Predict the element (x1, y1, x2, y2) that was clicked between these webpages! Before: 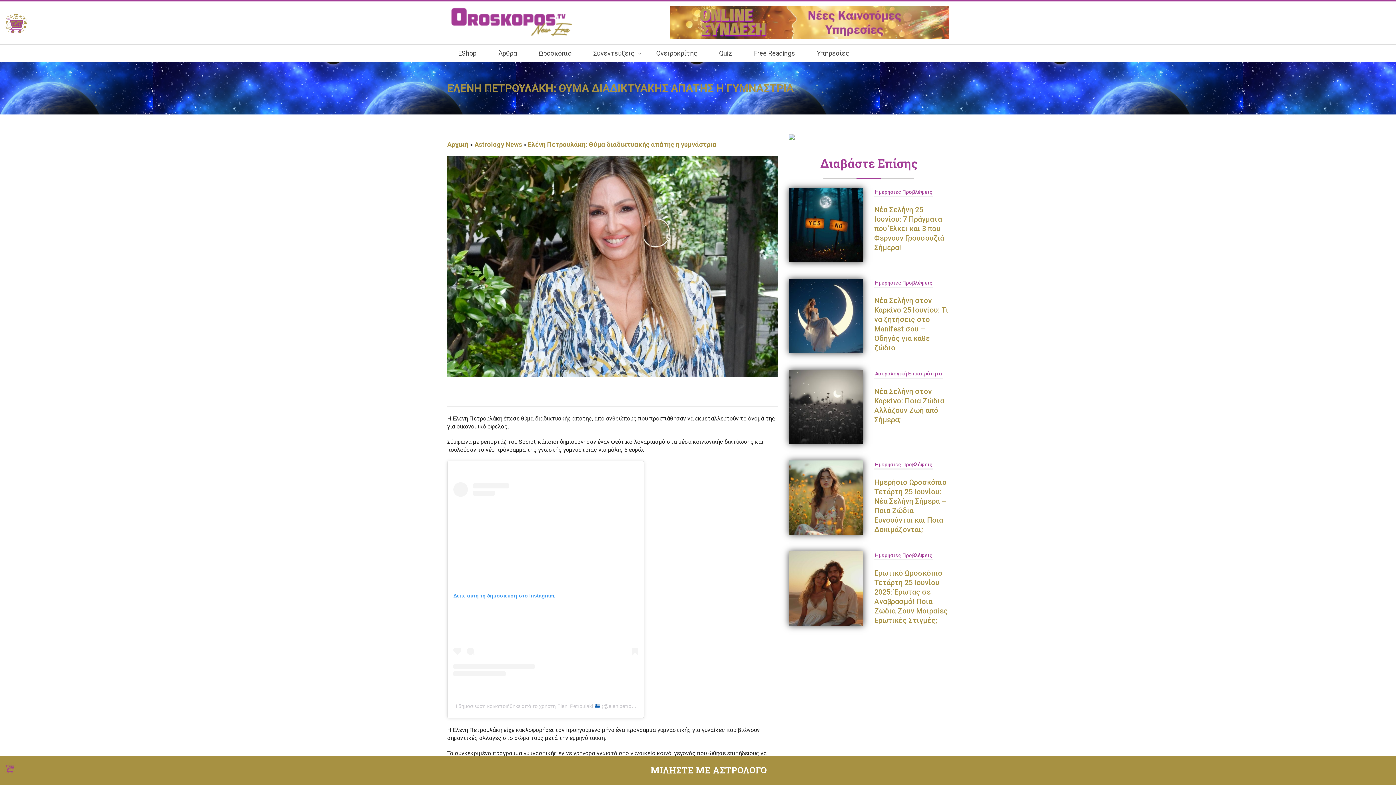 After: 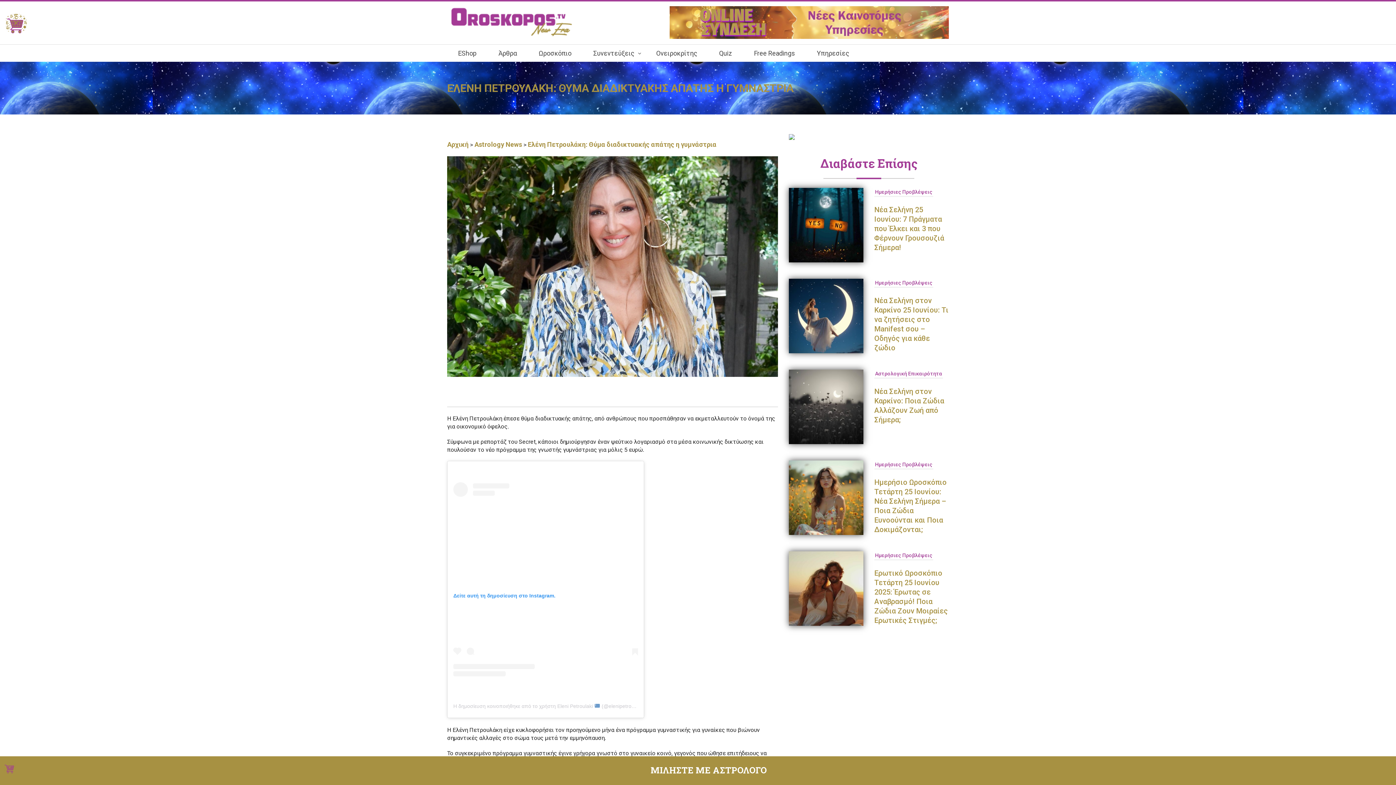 Action: bbox: (789, 133, 794, 140)